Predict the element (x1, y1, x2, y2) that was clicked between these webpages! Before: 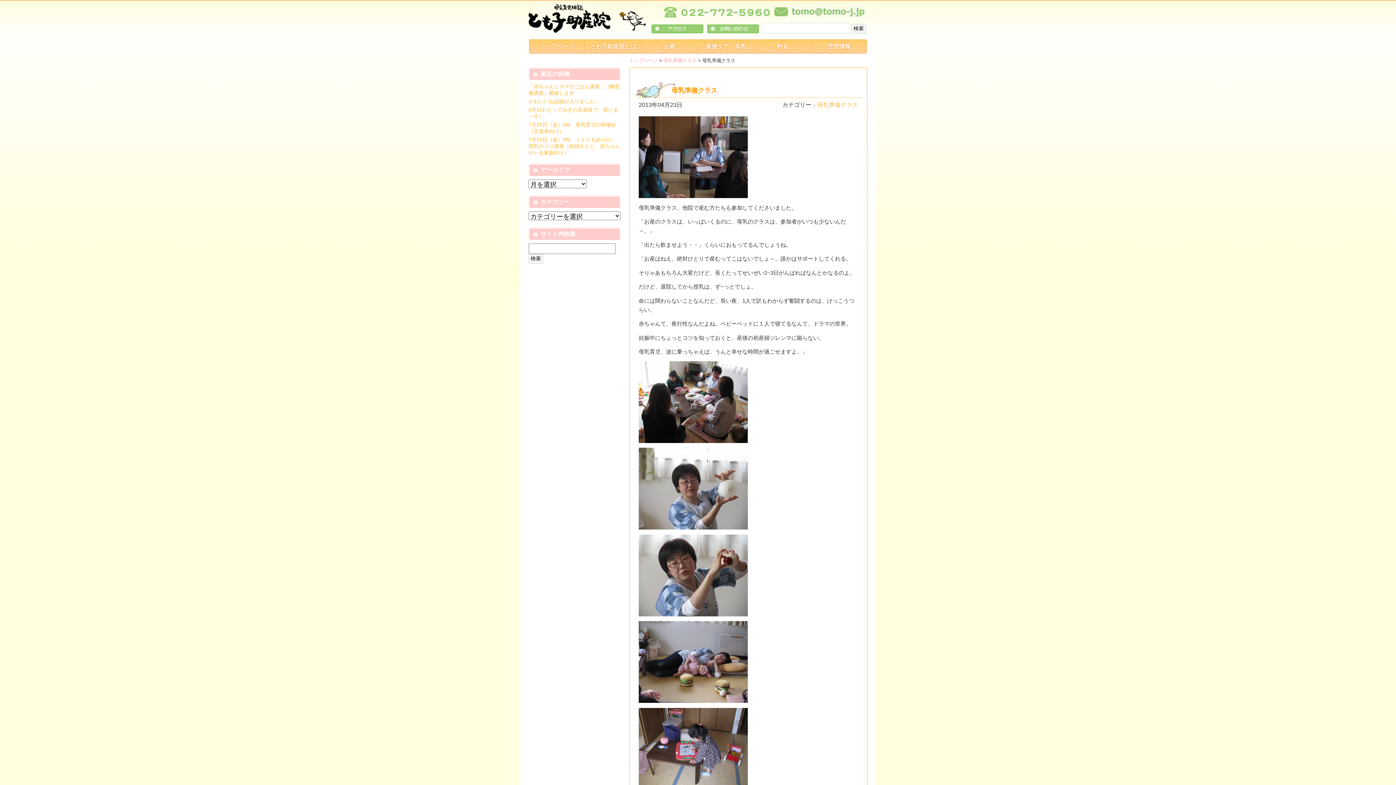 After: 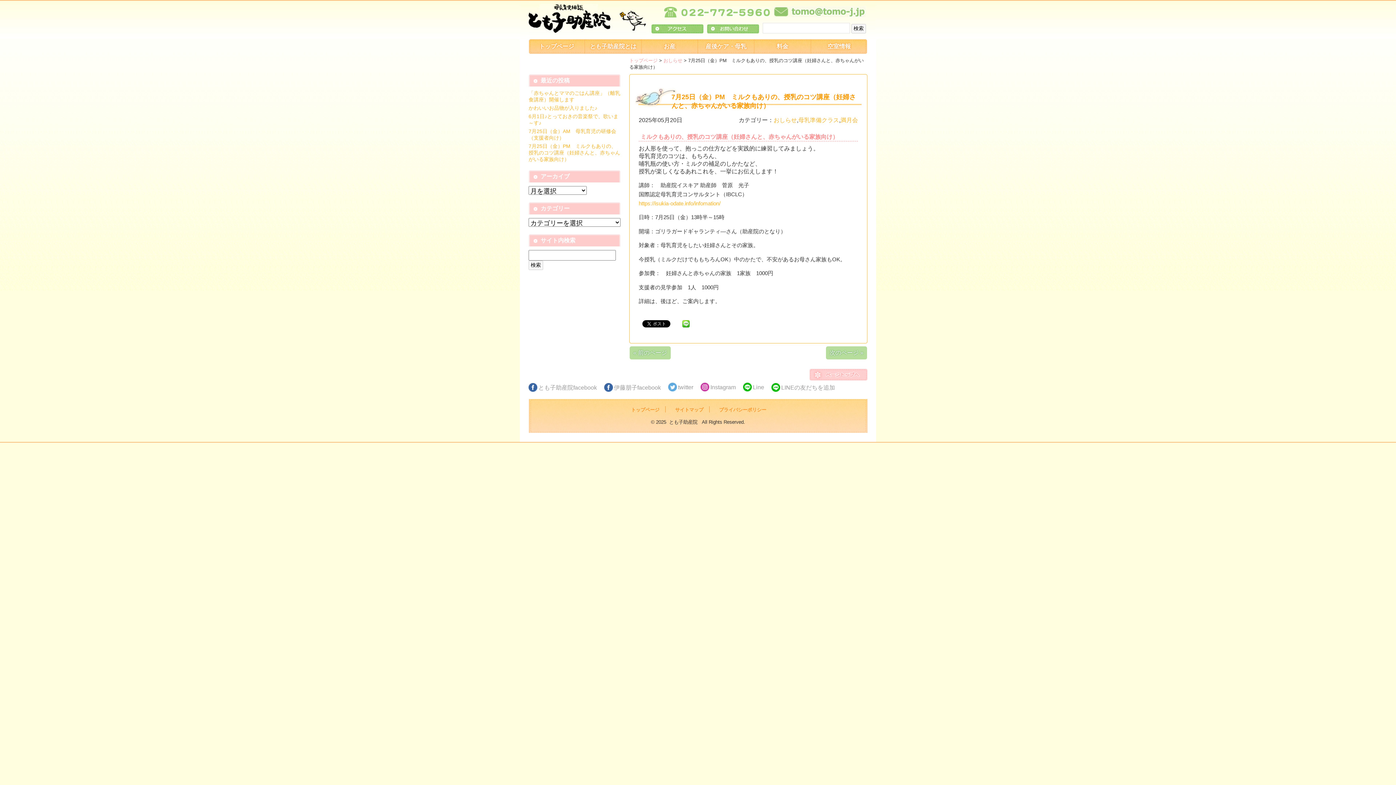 Action: label: 7月25日（金）PM　ミルクもありの、授乳のコツ講座（妊婦さんと、赤ちゃんがいる家族向け） bbox: (528, 136, 620, 155)